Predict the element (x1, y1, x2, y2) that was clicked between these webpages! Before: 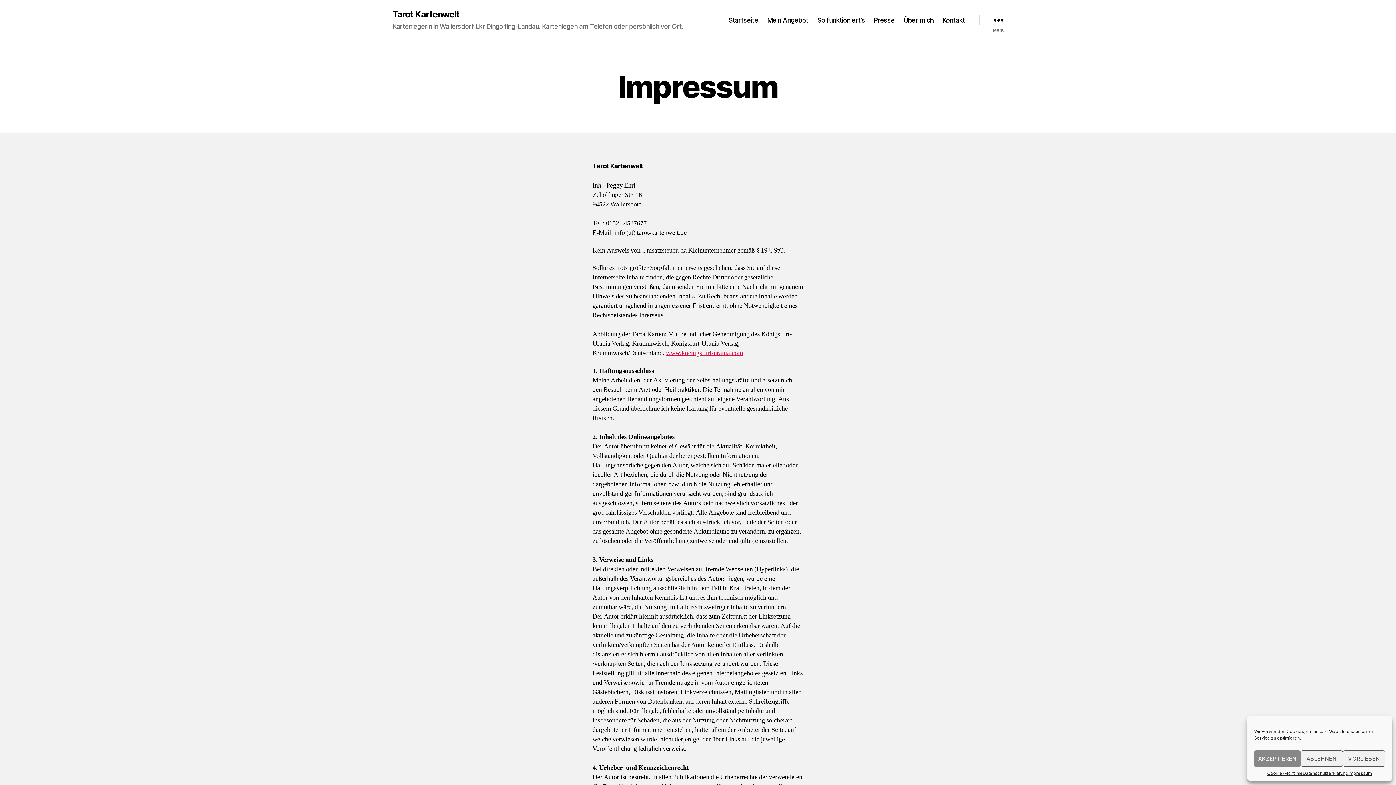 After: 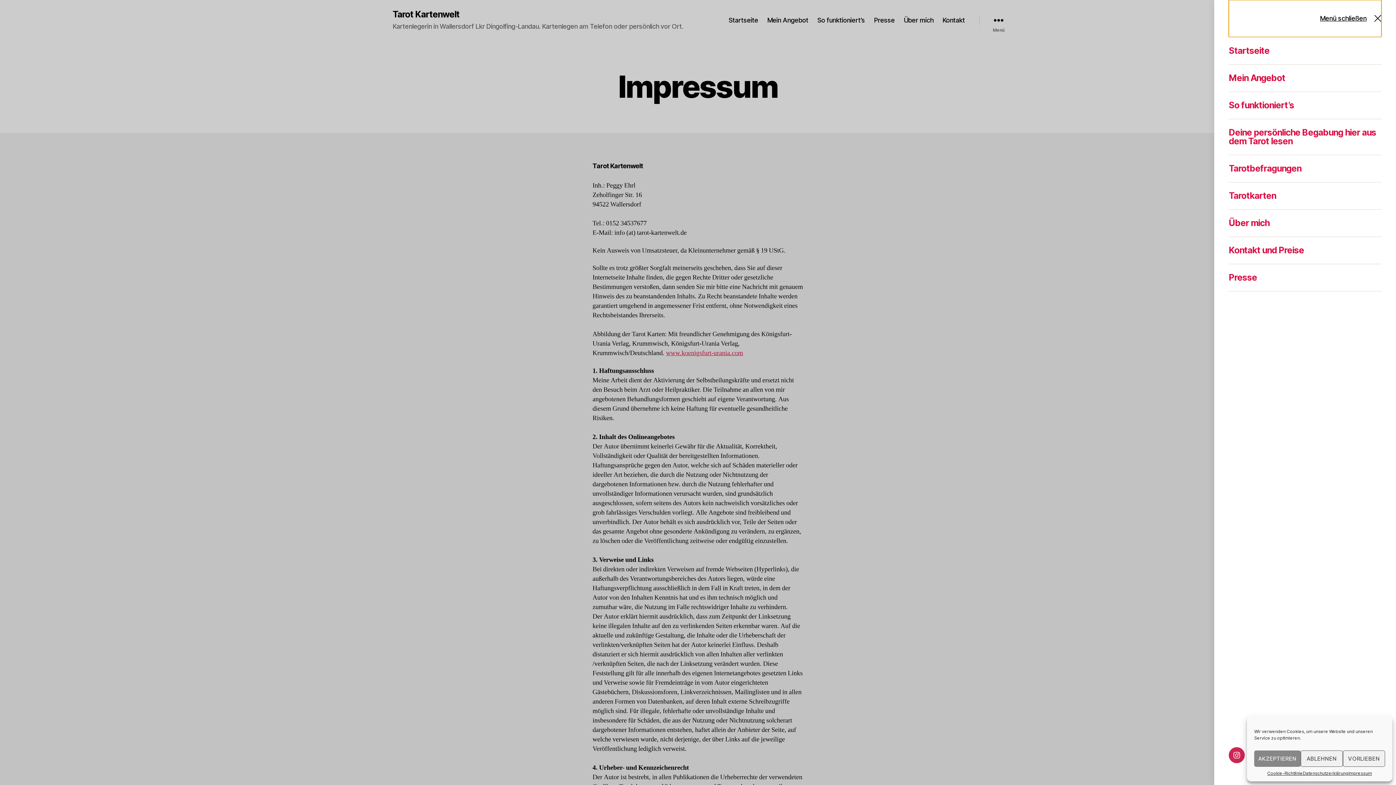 Action: bbox: (979, 12, 1018, 28) label: Menü